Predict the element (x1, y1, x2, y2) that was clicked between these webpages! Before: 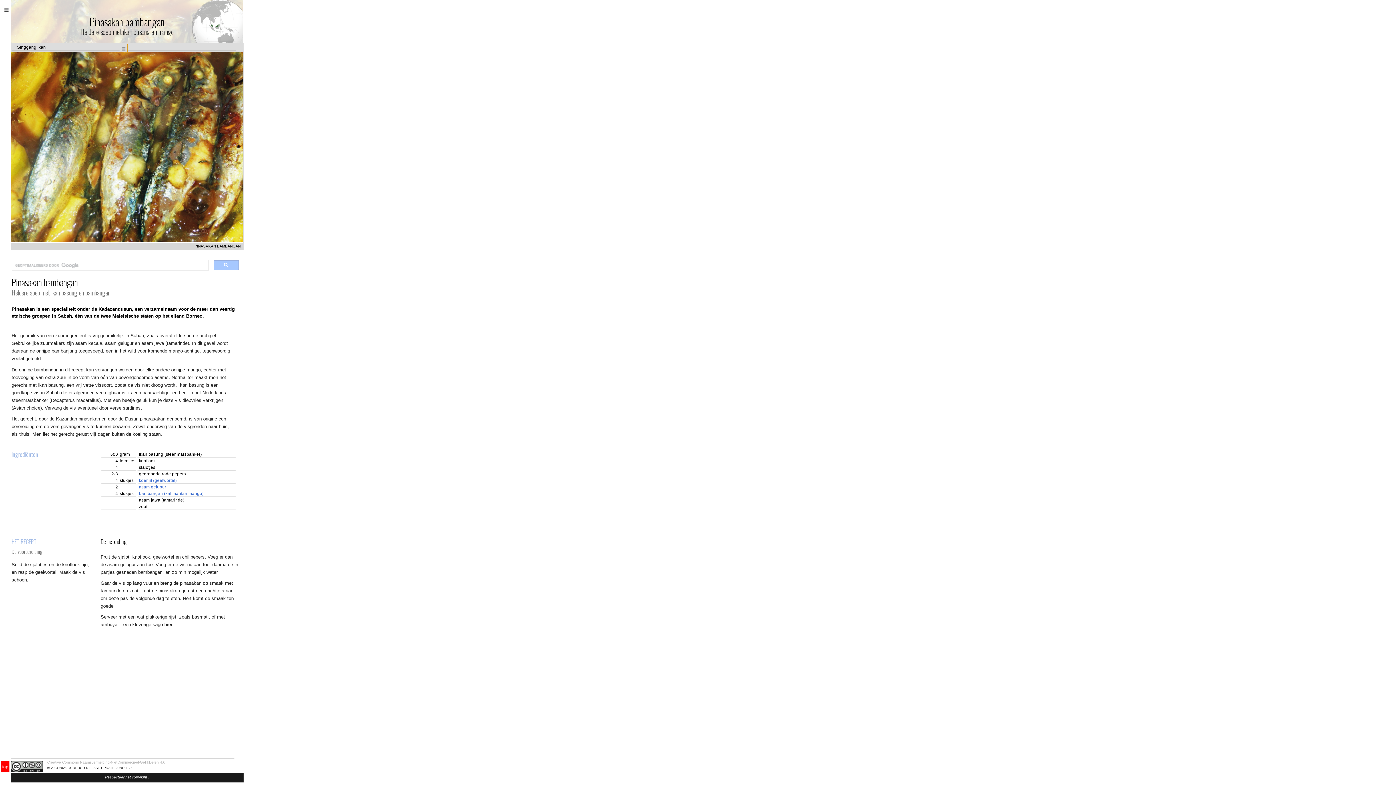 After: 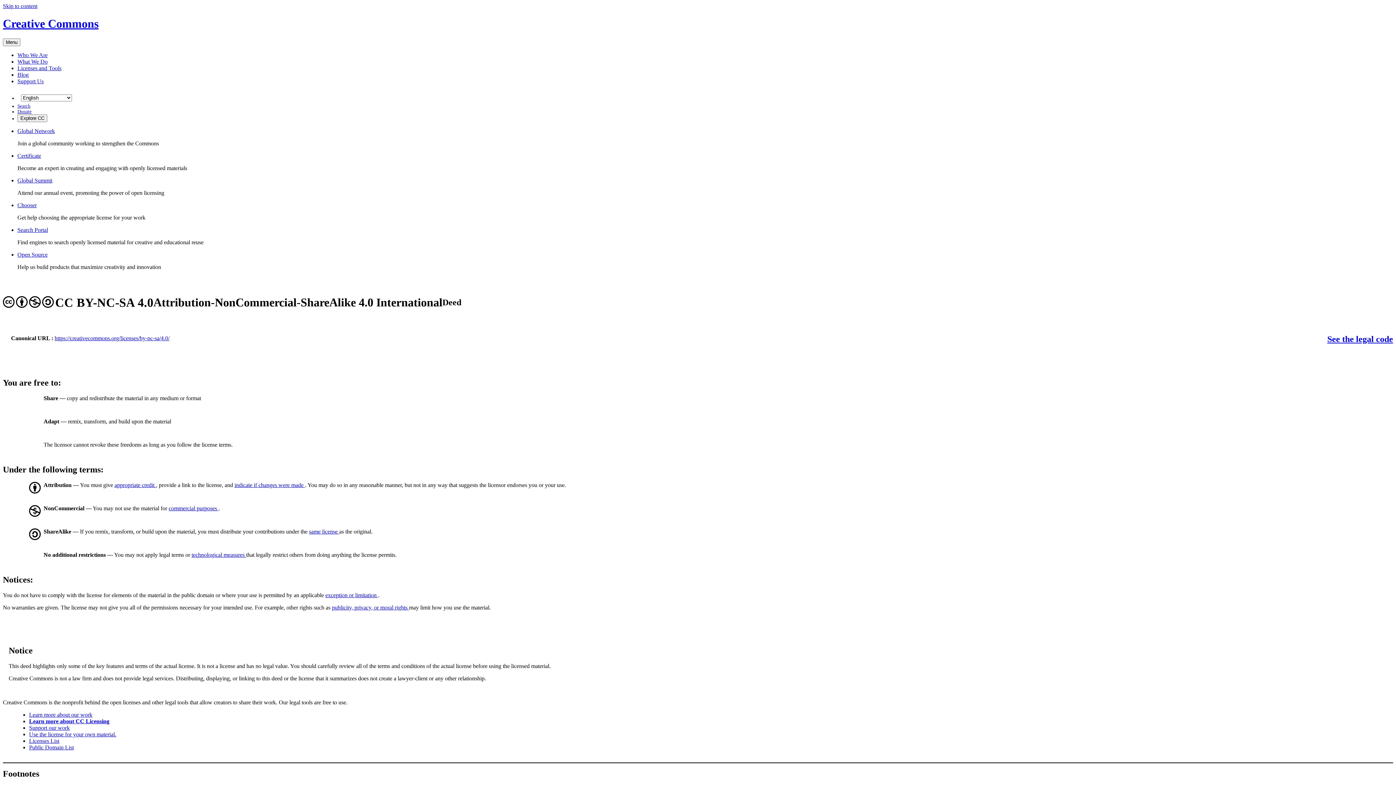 Action: bbox: (10, 768, 42, 773)